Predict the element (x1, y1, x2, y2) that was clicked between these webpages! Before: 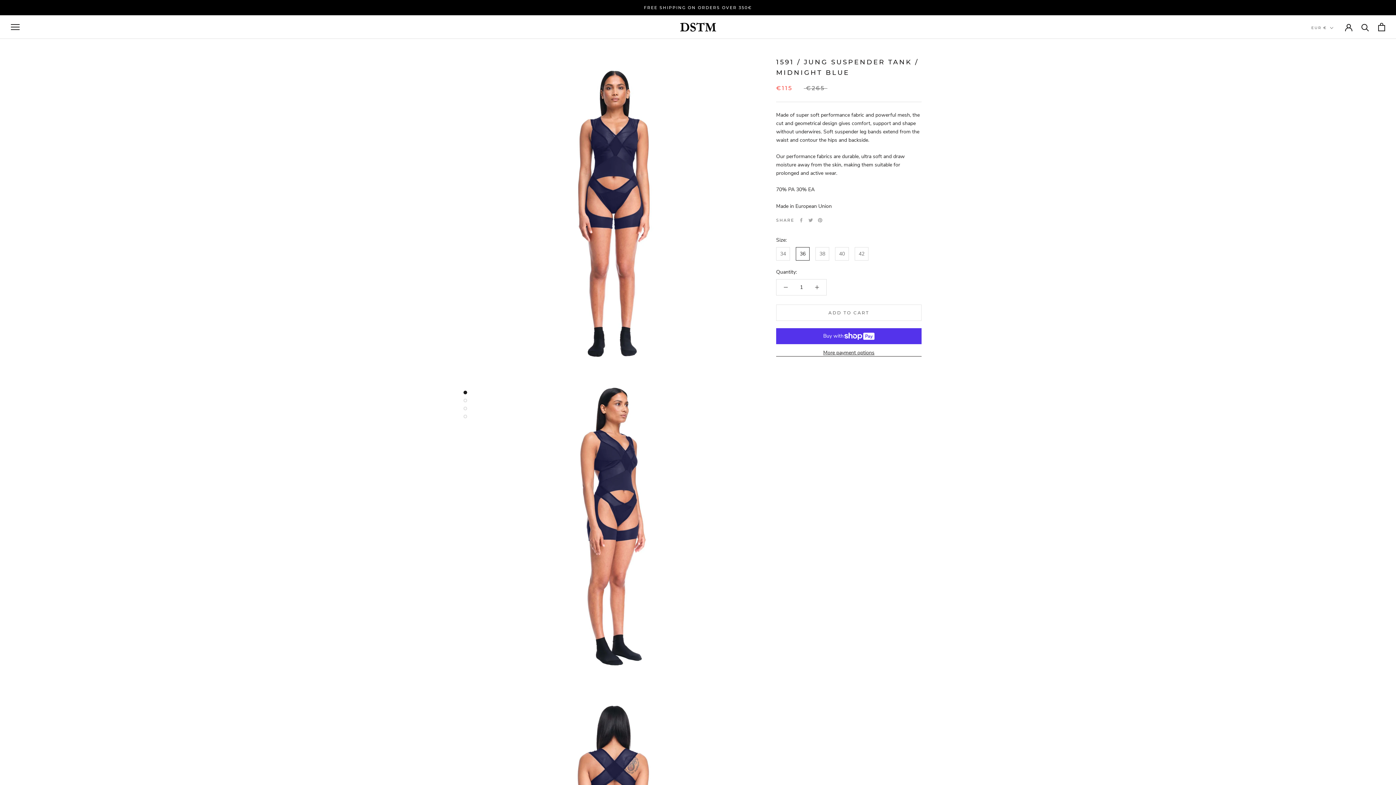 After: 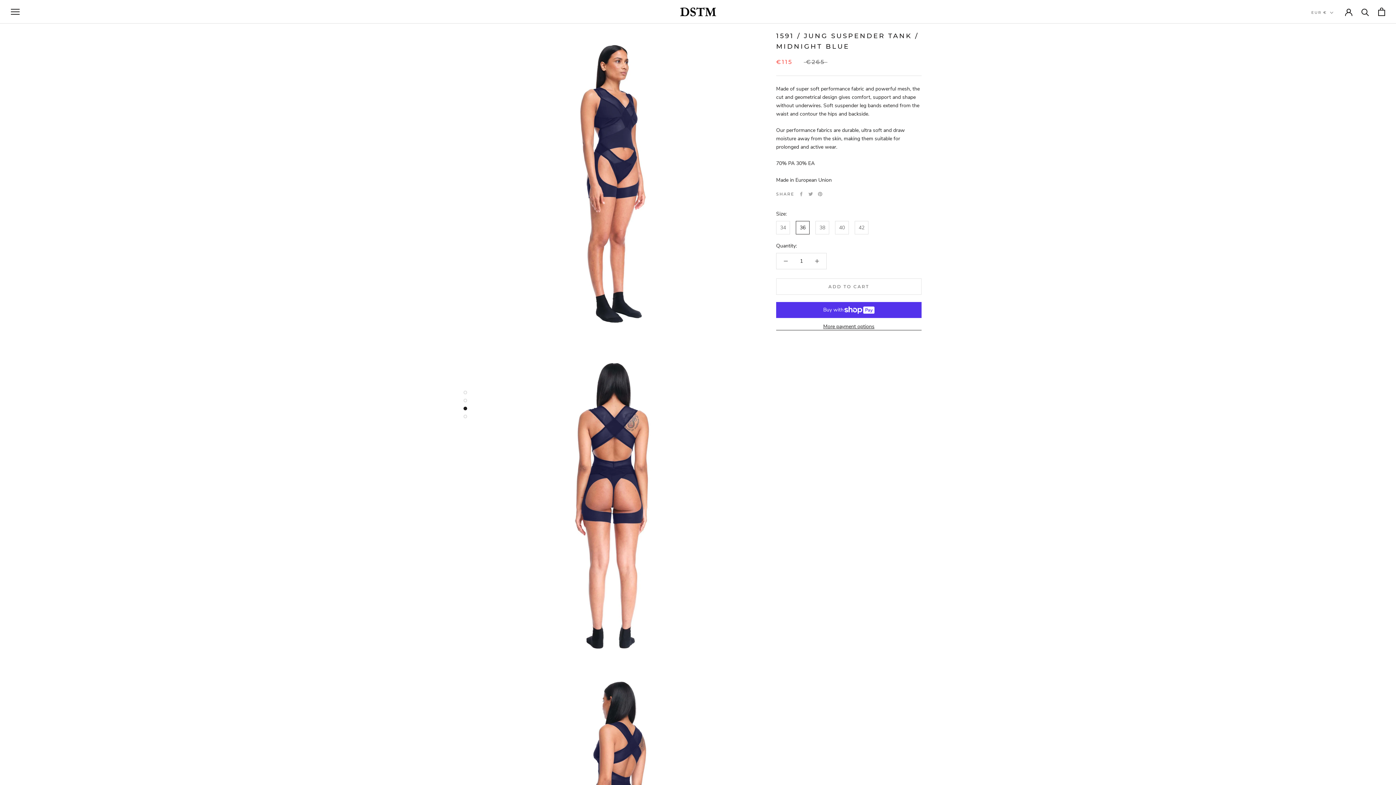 Action: bbox: (463, 398, 467, 402)